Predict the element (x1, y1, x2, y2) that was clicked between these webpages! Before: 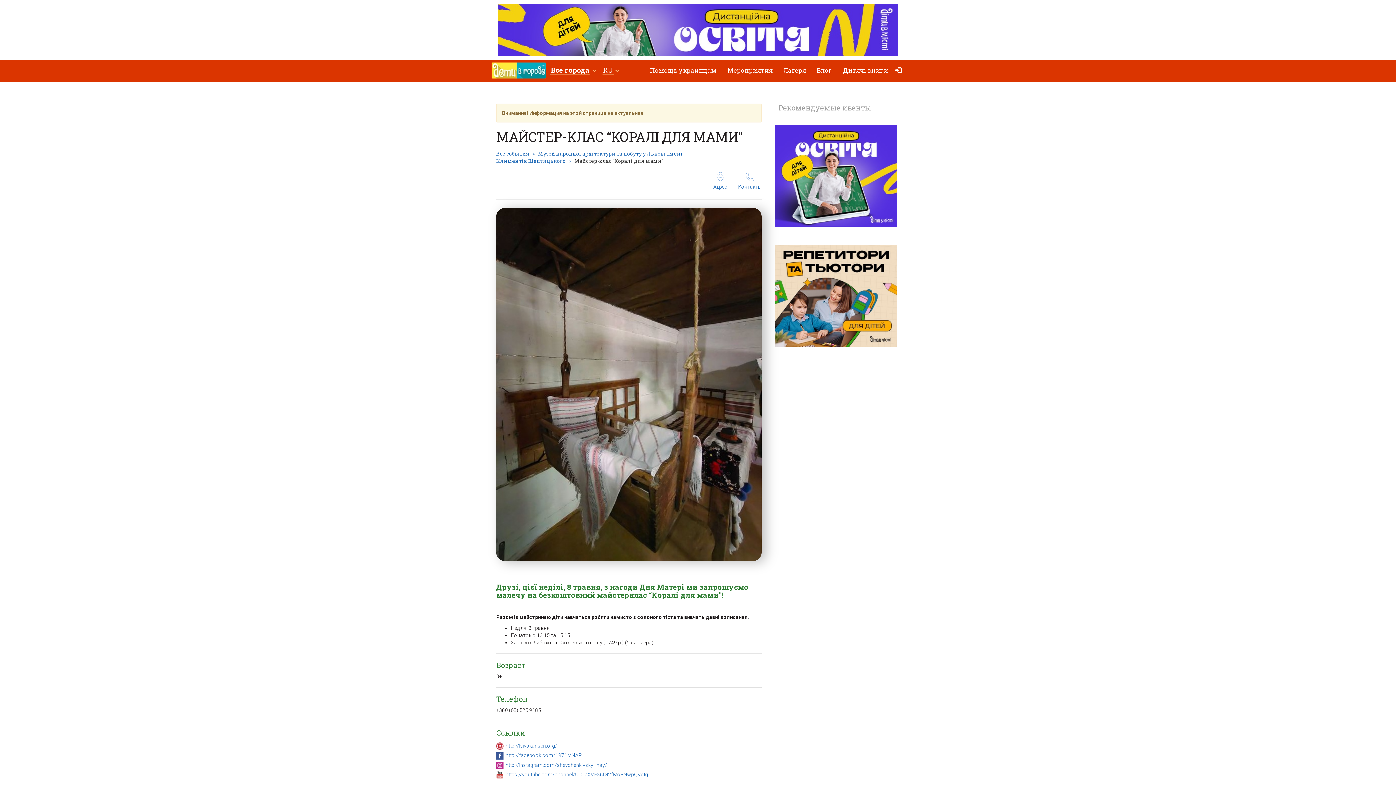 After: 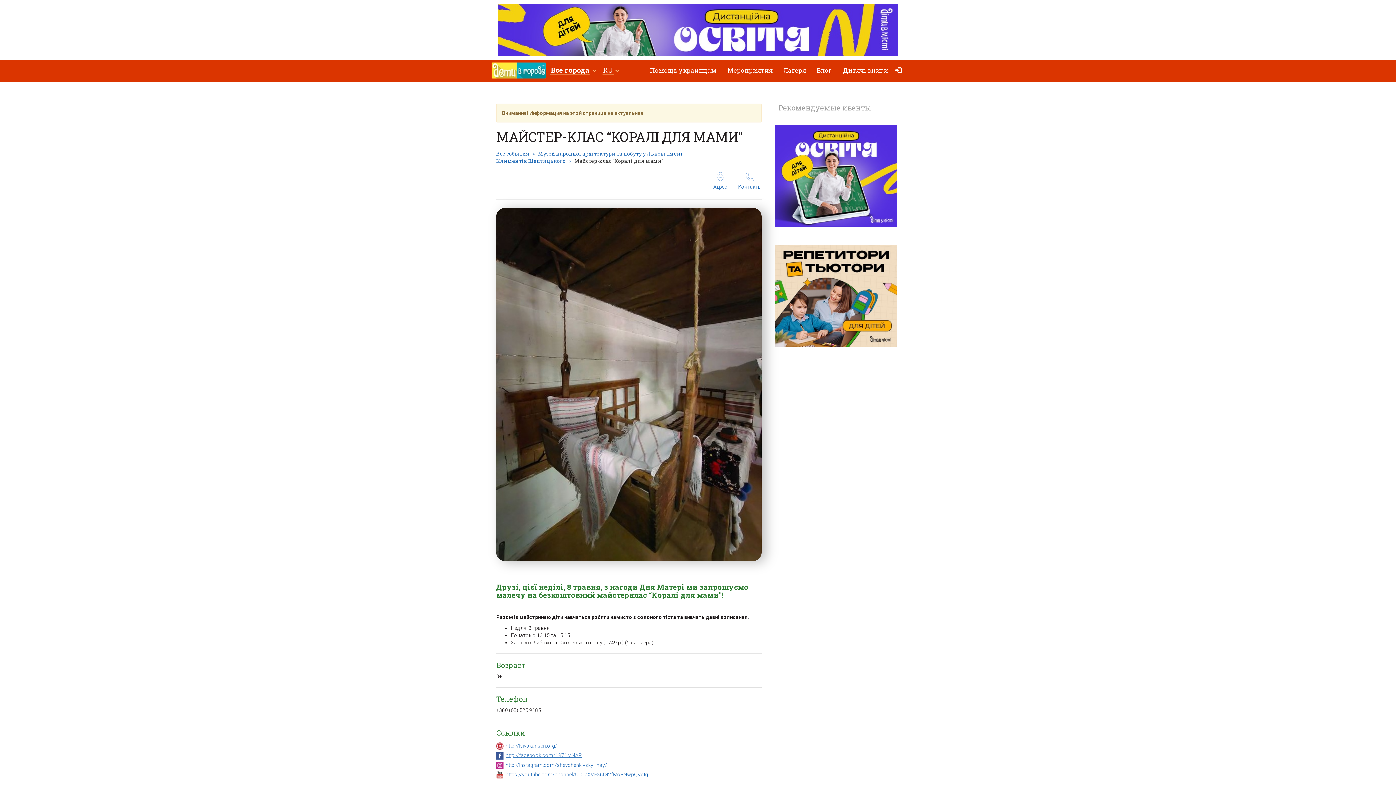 Action: label: http://facebook.com/1971MNAP bbox: (505, 752, 581, 758)